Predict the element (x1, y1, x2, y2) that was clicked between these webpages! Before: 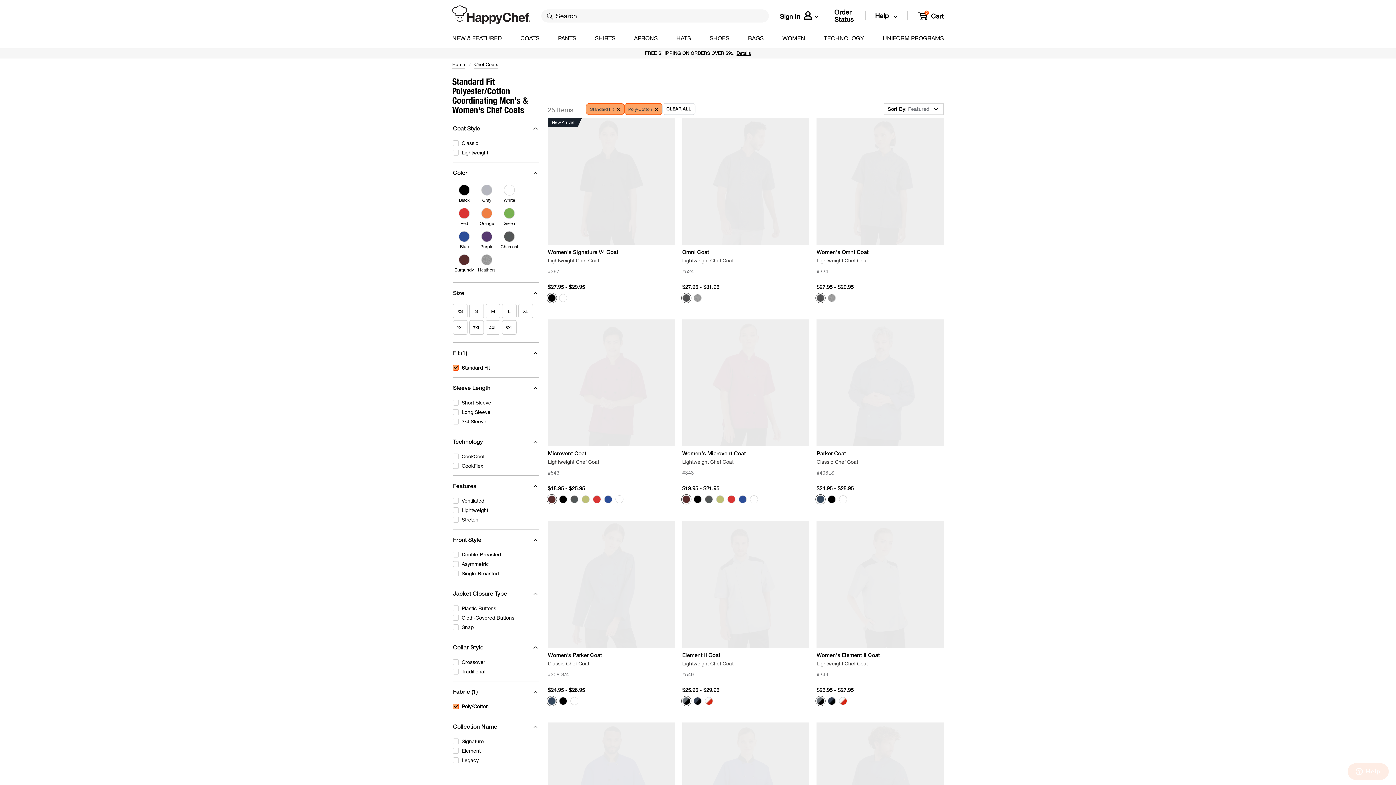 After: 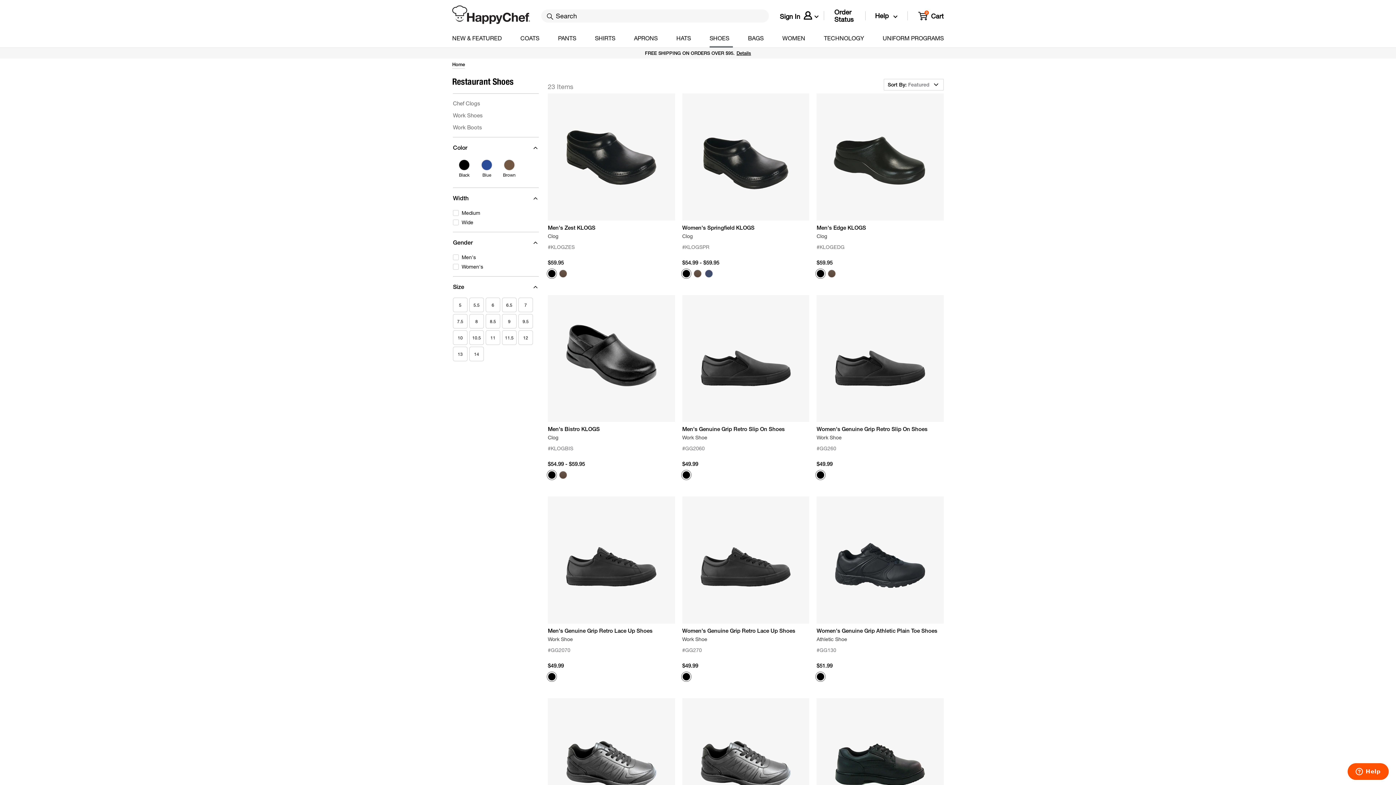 Action: bbox: (704, 33, 734, 44) label: SHOES